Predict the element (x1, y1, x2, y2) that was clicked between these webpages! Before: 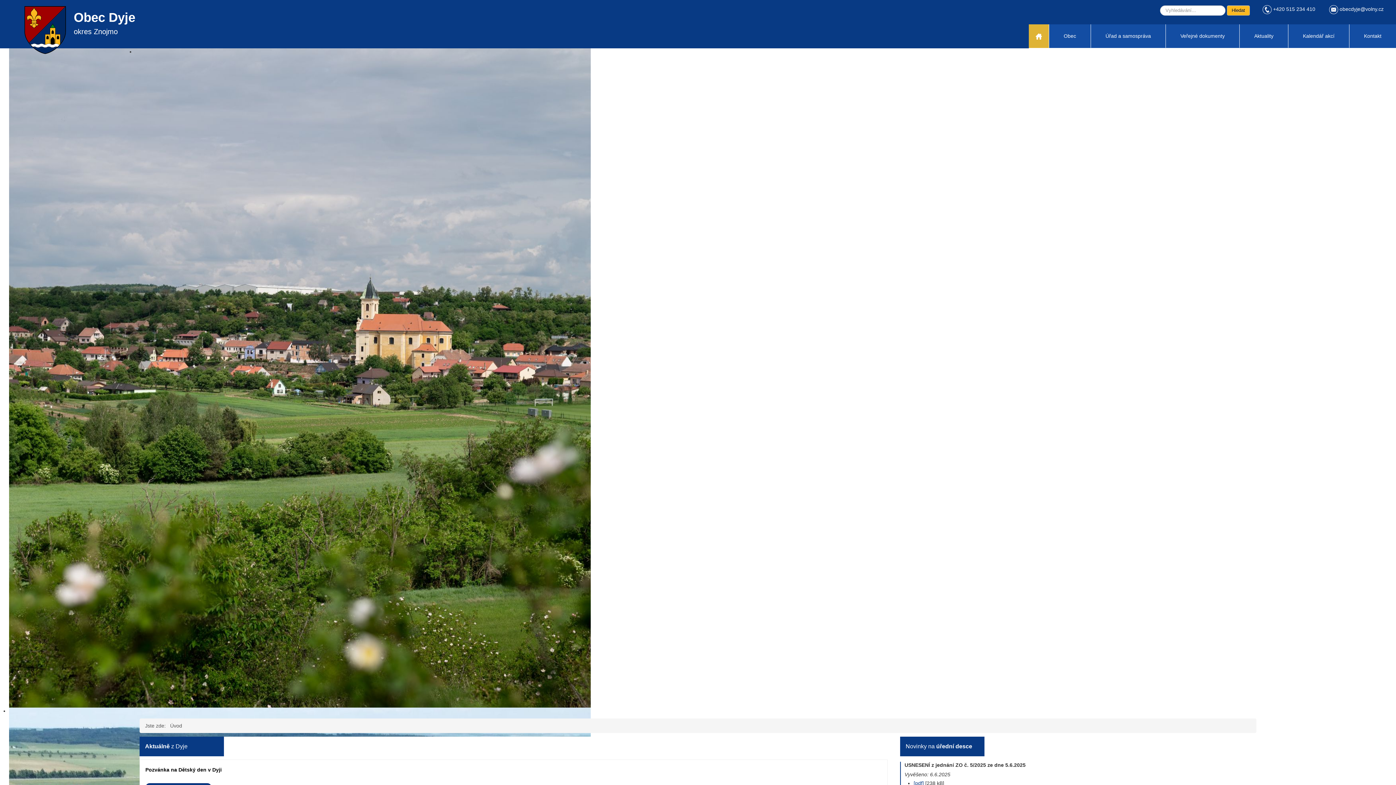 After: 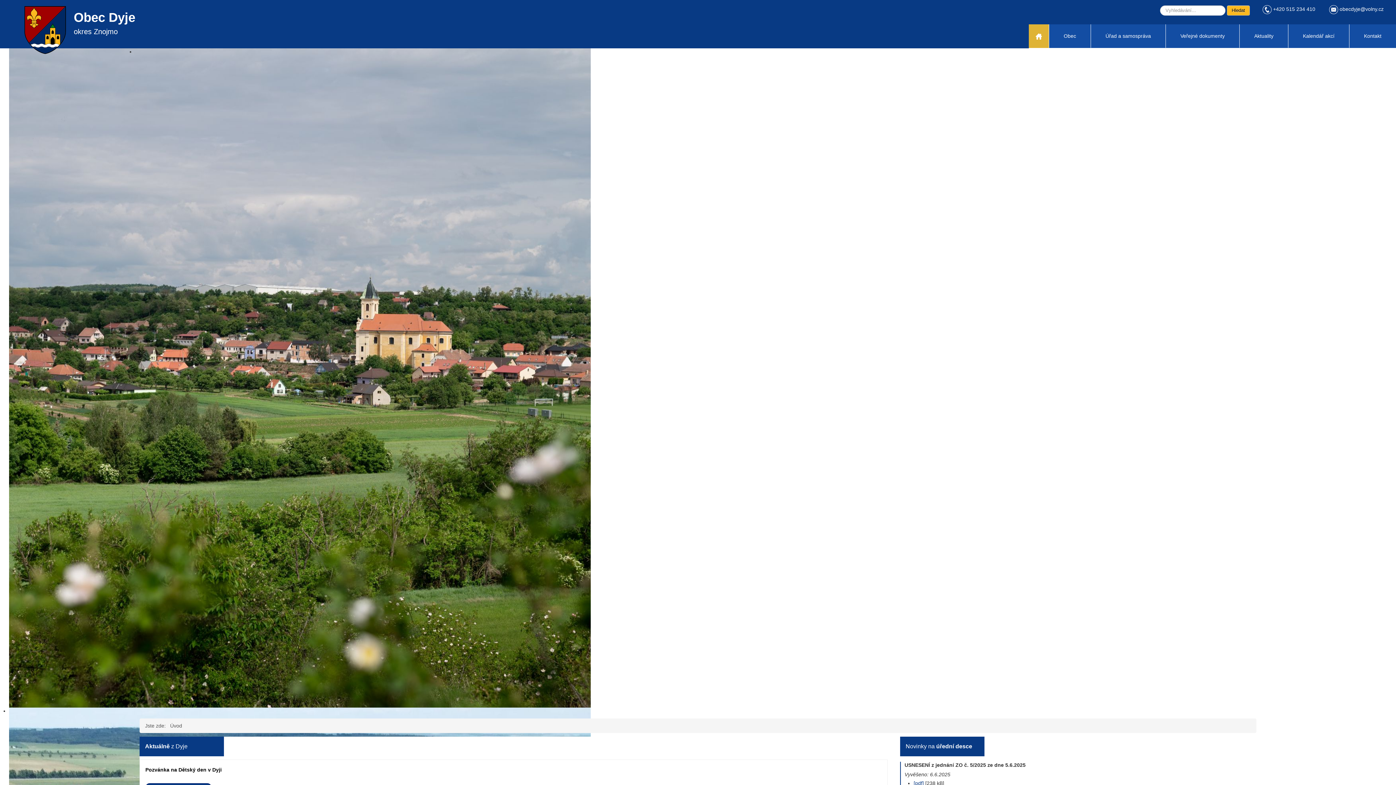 Action: bbox: (1029, 24, 1049, 47)